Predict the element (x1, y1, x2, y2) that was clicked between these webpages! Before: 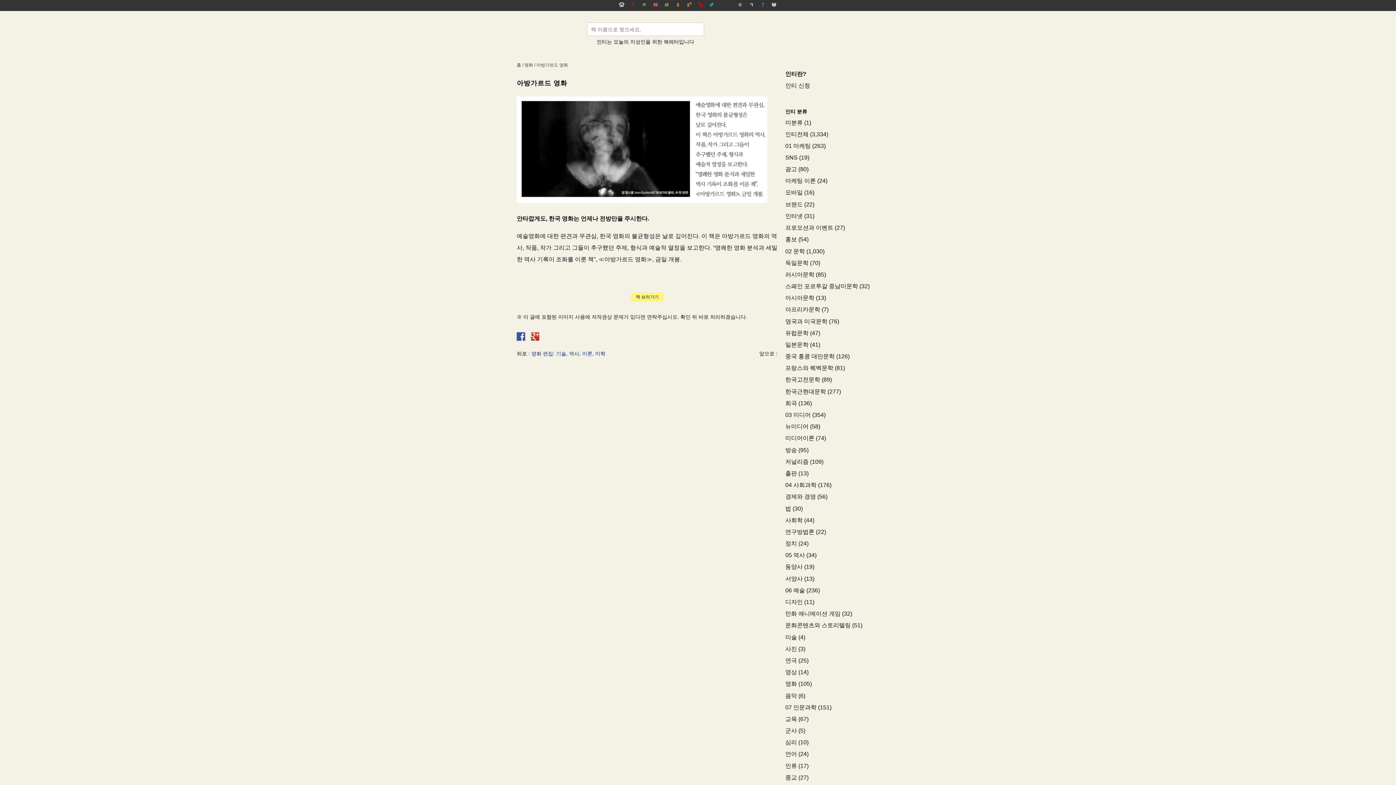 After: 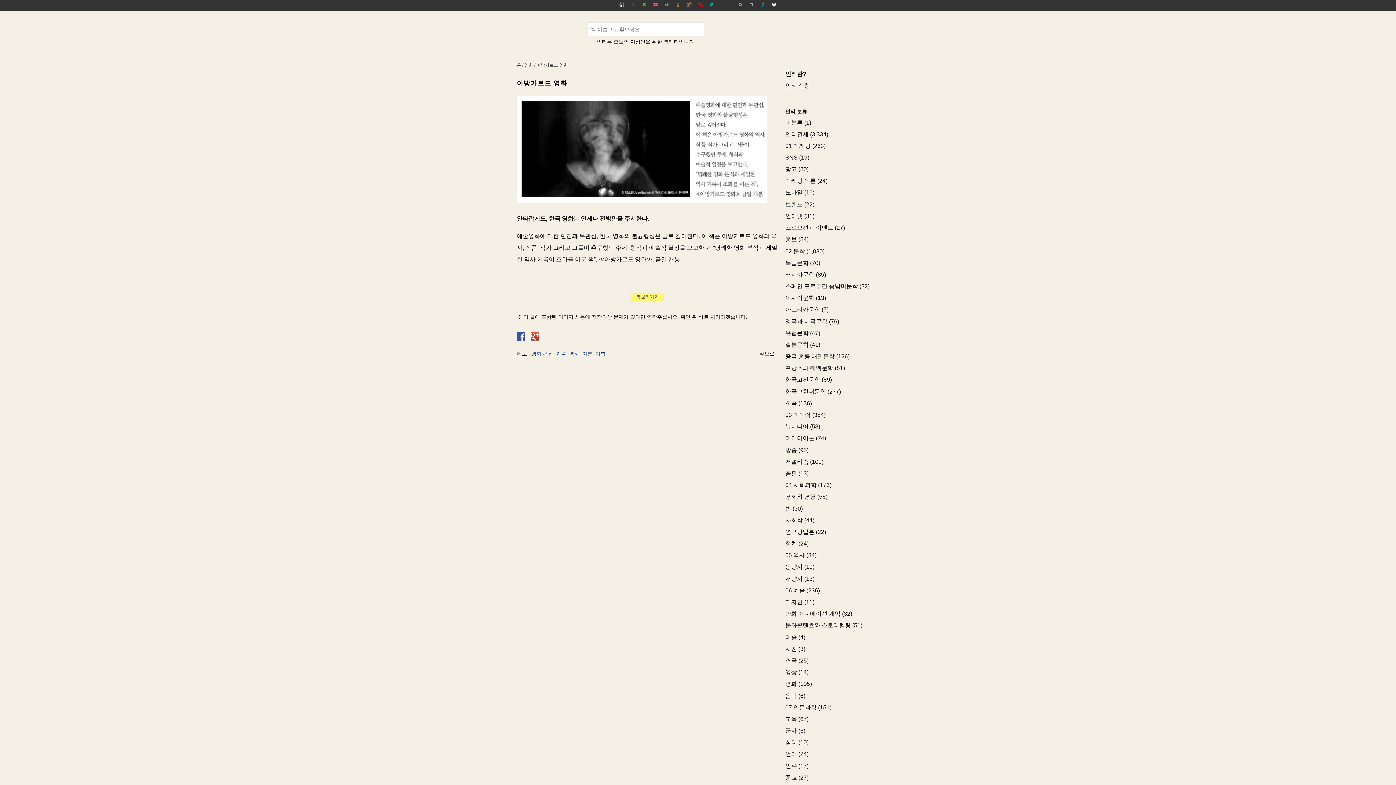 Action: bbox: (516, 332, 525, 341)